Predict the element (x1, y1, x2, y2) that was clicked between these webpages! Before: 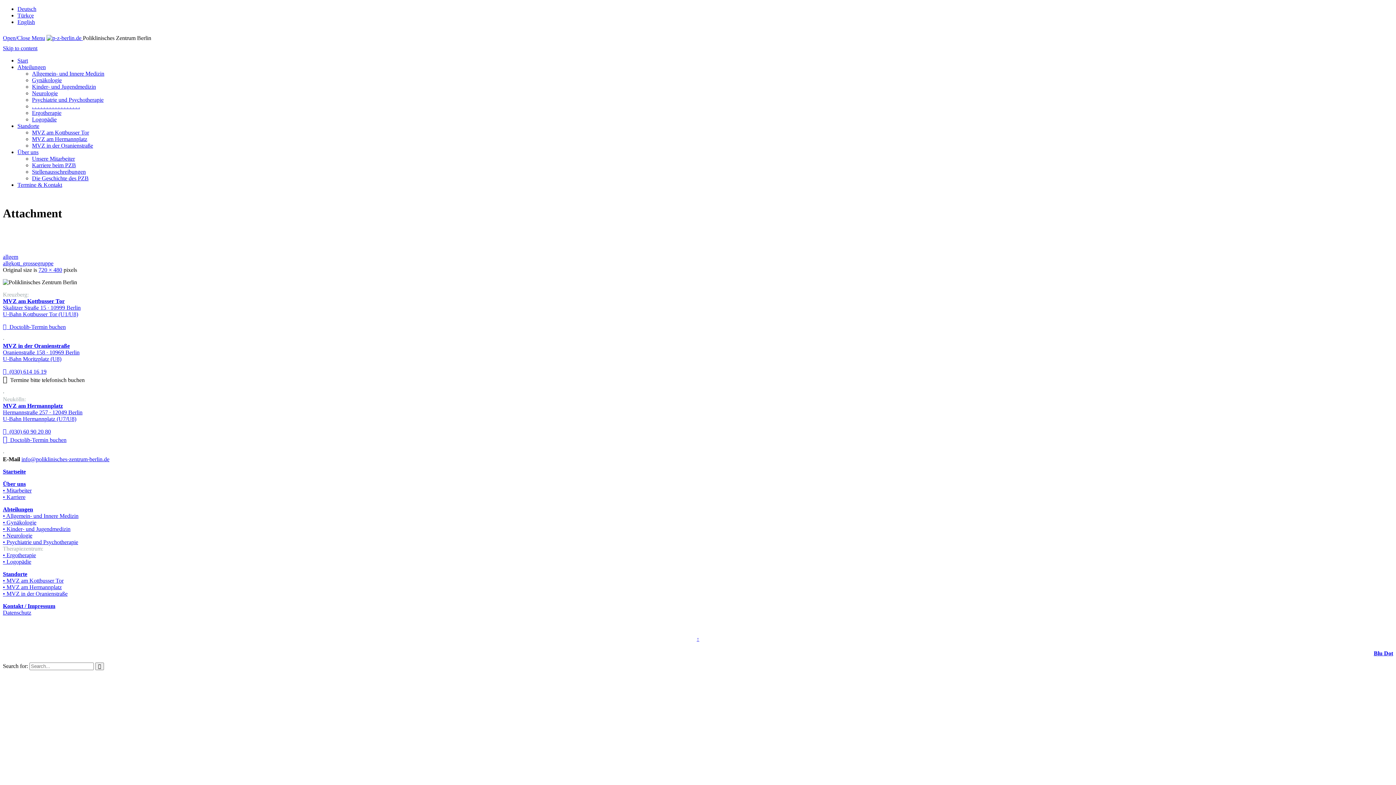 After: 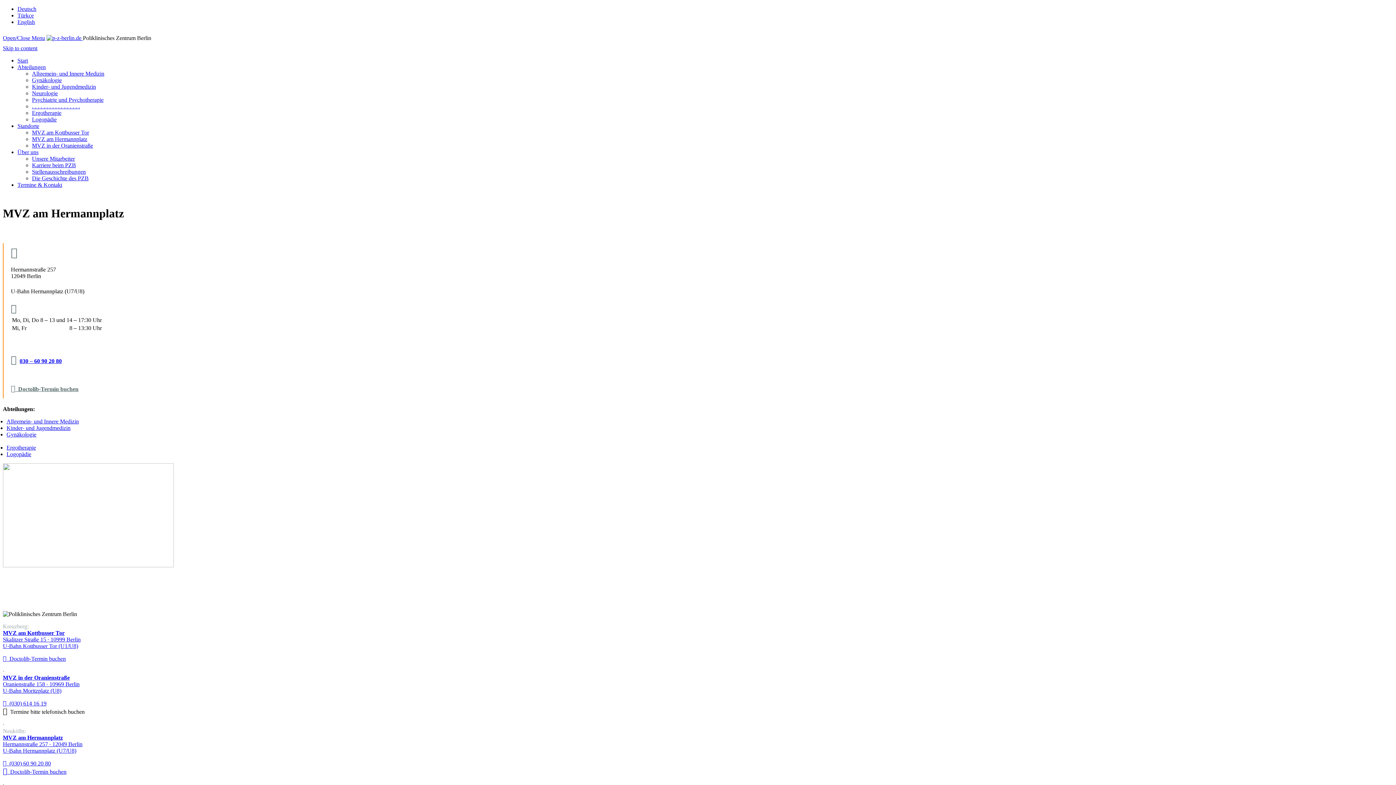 Action: bbox: (32, 136, 87, 142) label: MVZ am Hermannplatz